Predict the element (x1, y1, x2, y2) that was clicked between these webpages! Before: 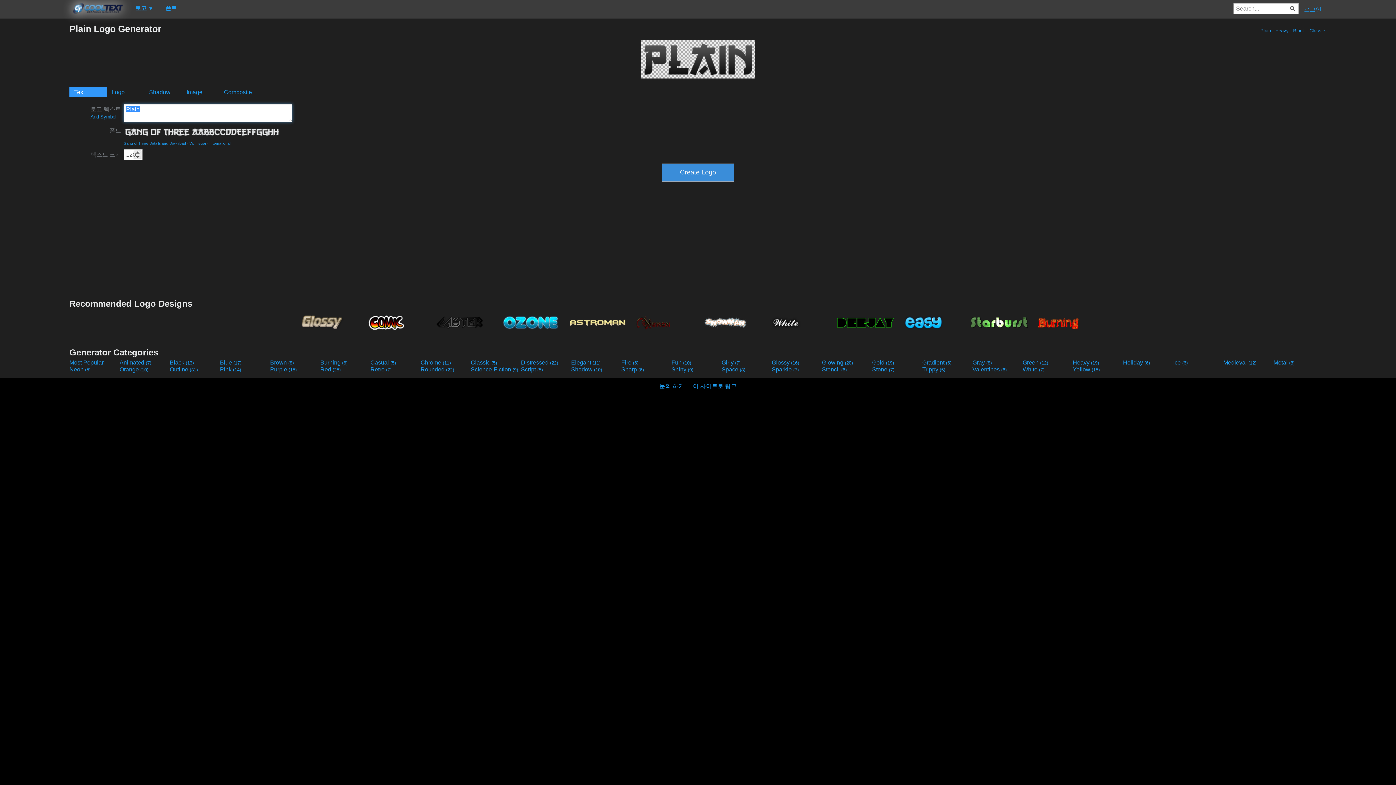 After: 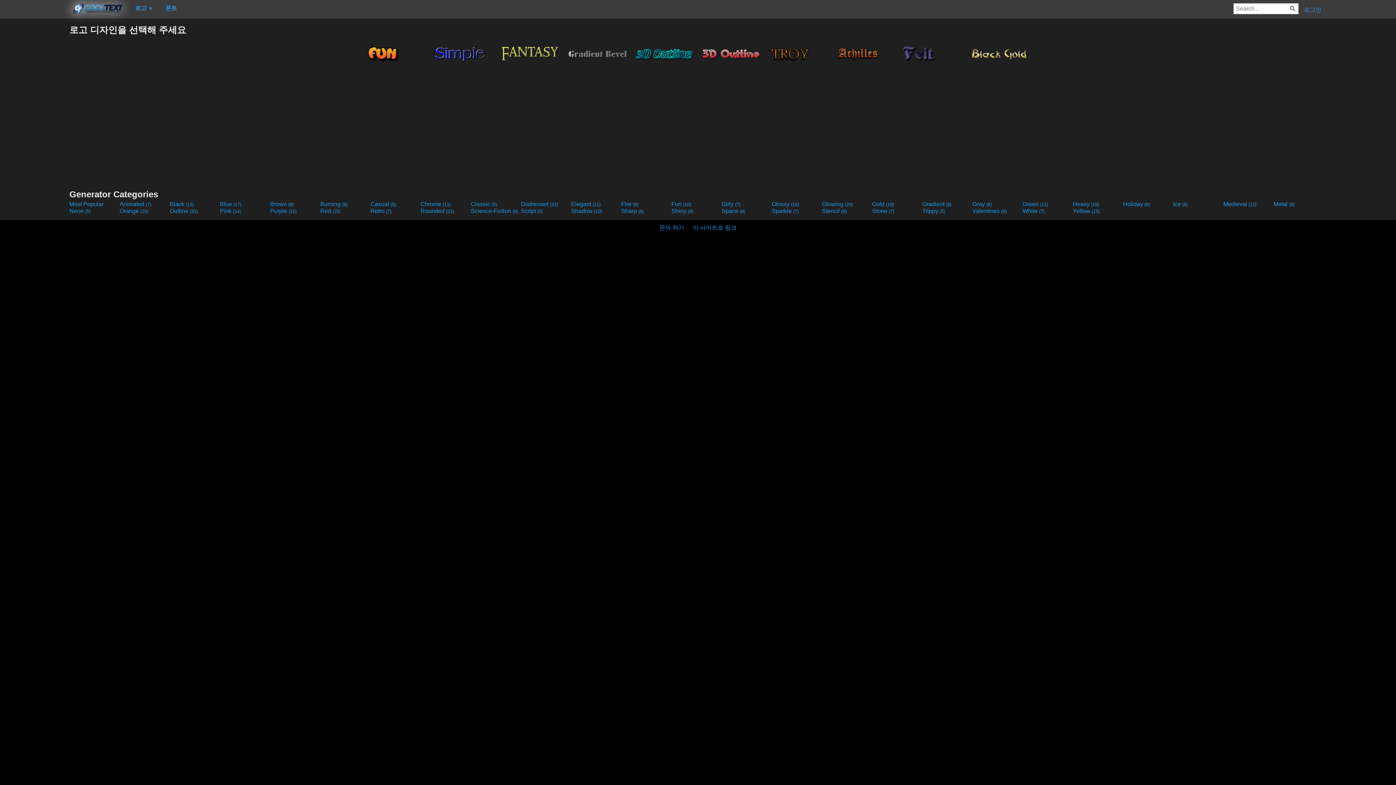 Action: bbox: (571, 366, 620, 373) label: Shadow (10)